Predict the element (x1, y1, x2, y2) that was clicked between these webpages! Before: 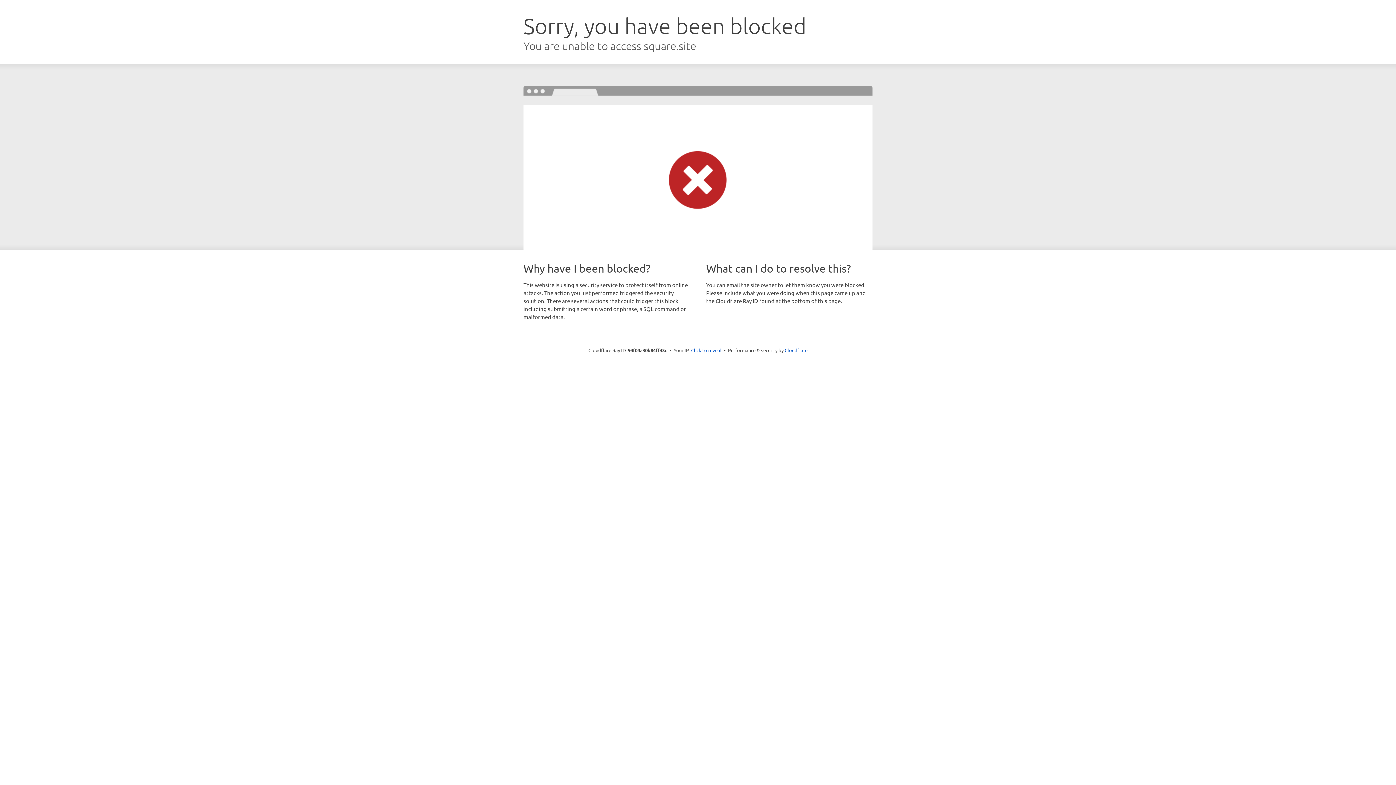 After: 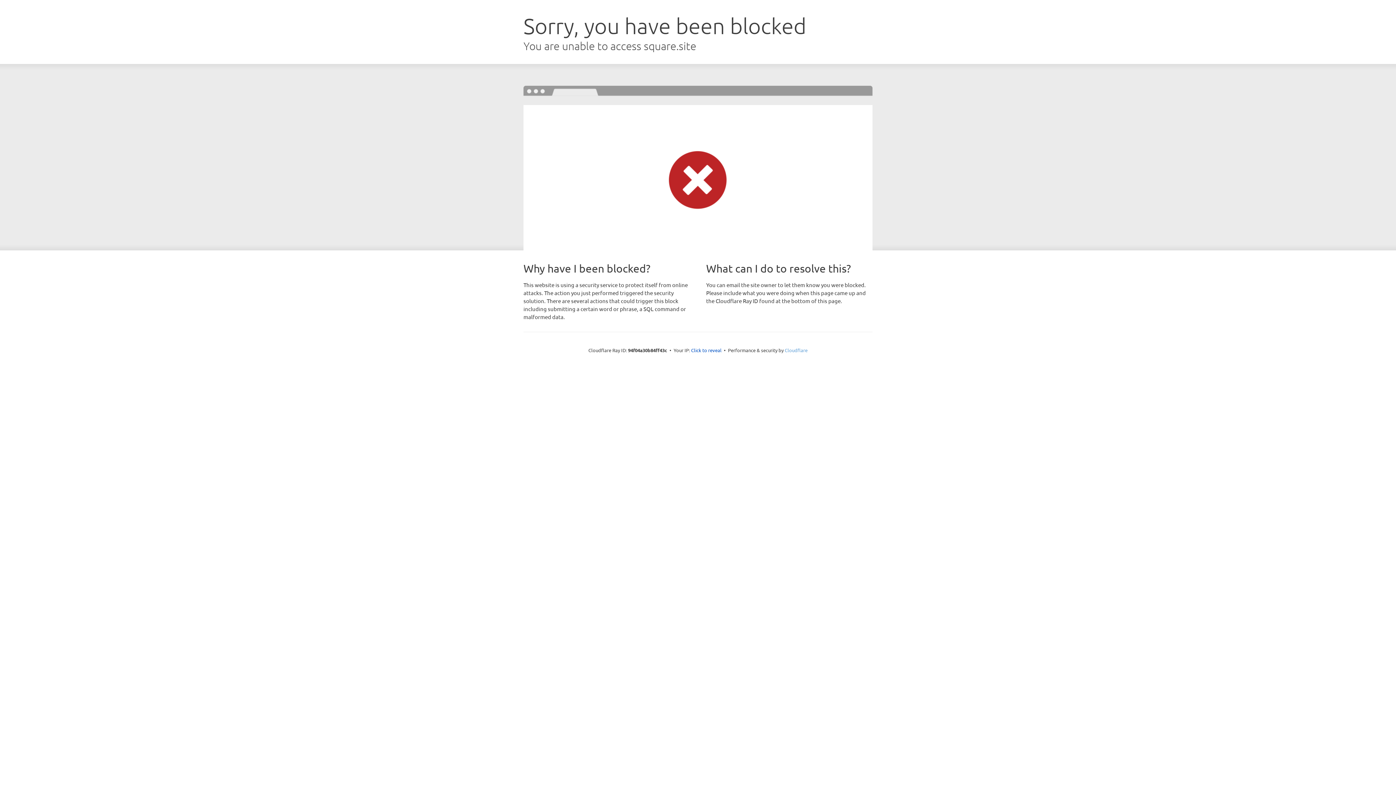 Action: bbox: (784, 347, 807, 353) label: Cloudflare